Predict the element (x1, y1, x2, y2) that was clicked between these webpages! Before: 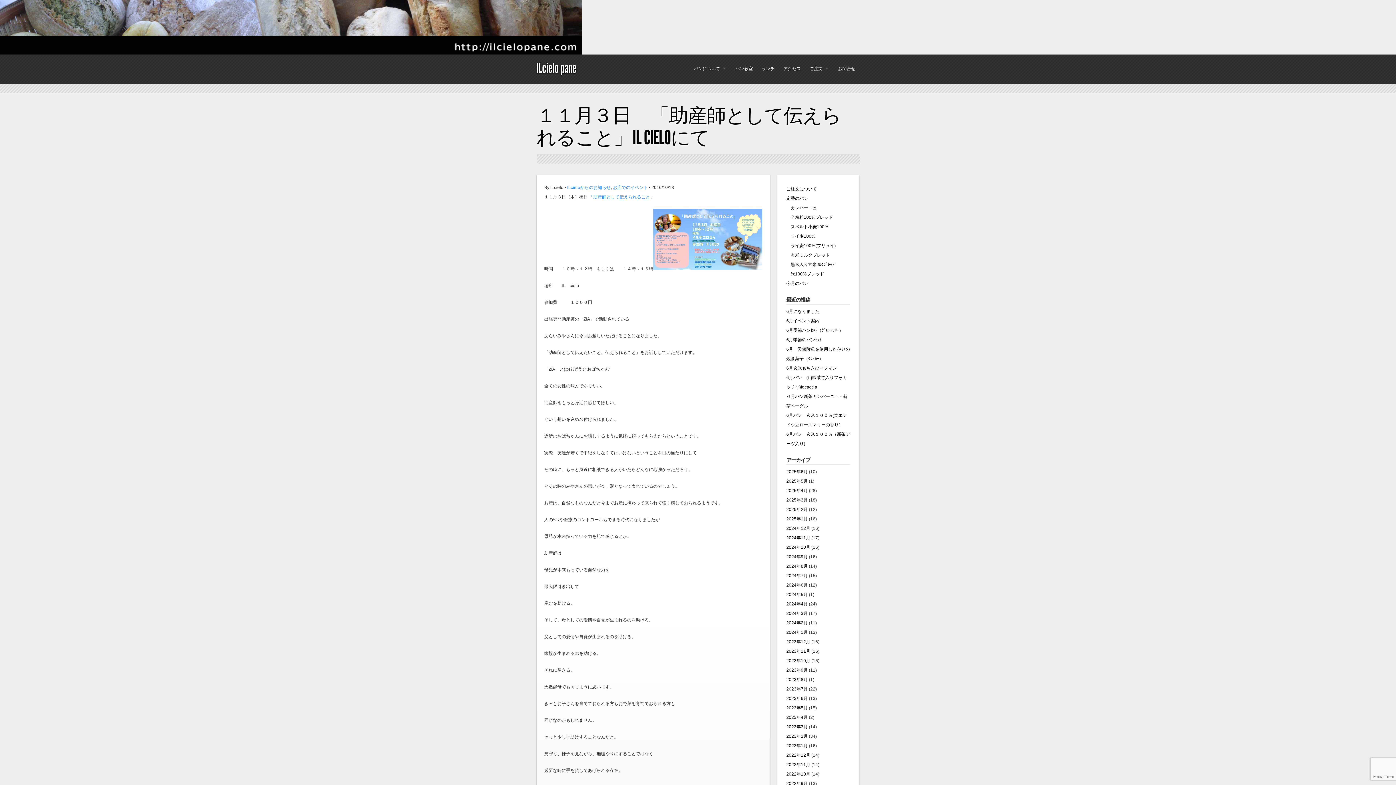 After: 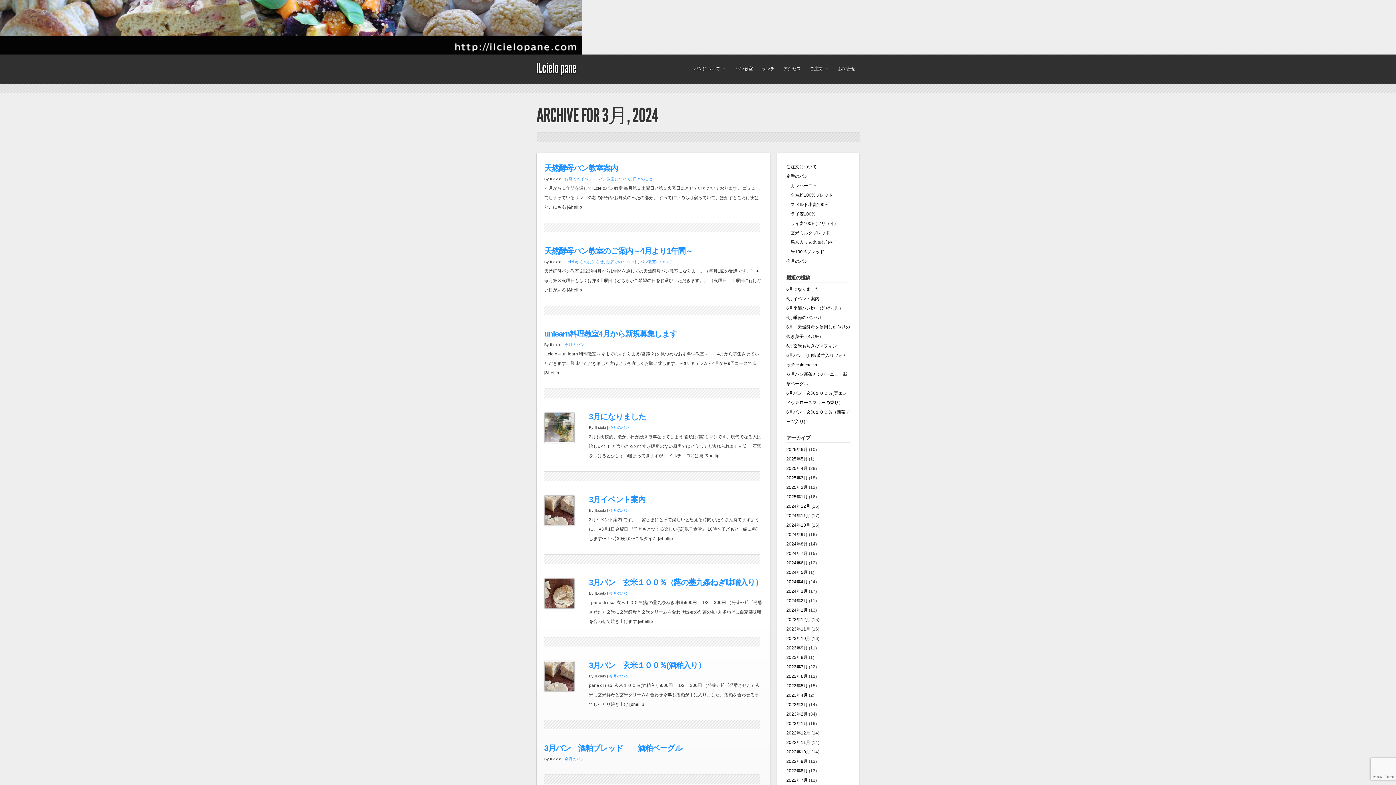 Action: bbox: (786, 611, 808, 616) label: 2024年3月